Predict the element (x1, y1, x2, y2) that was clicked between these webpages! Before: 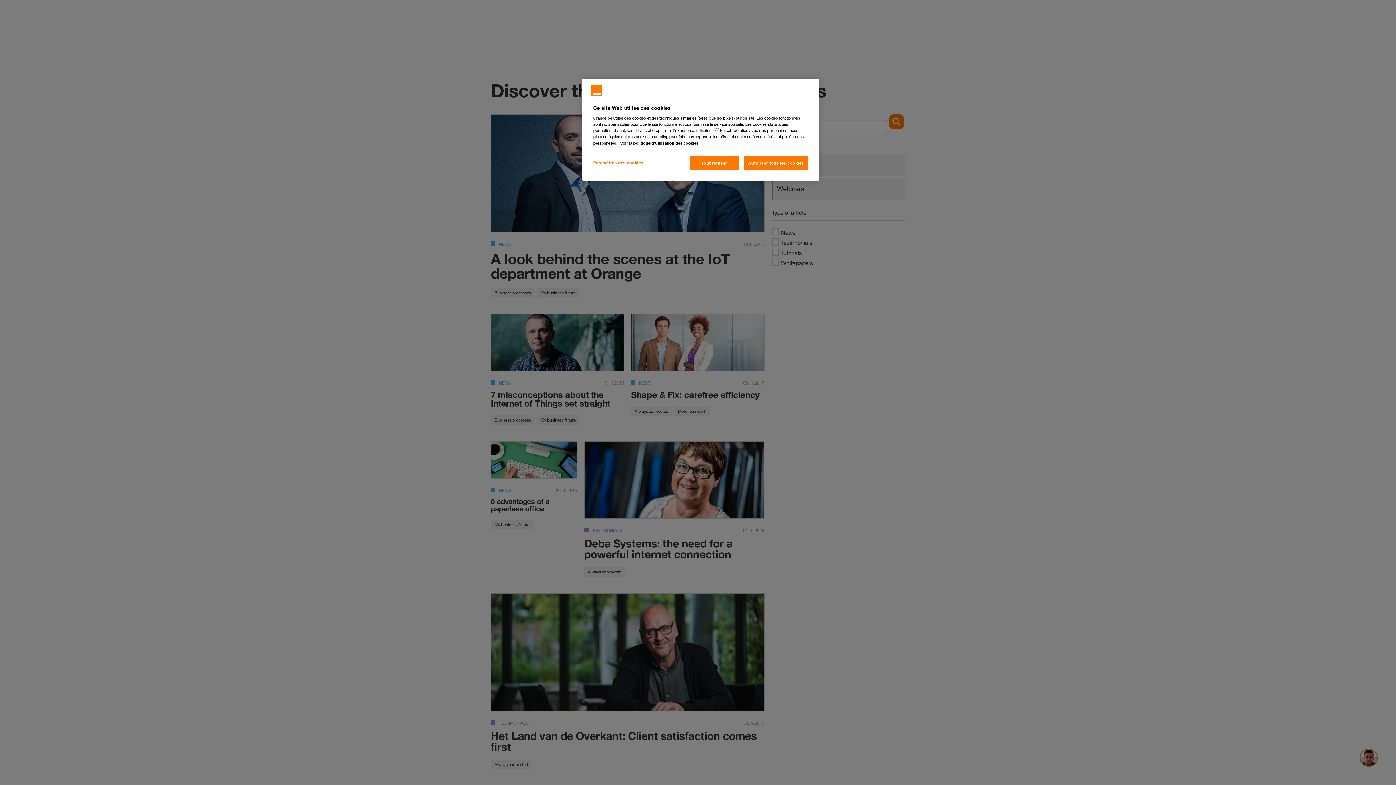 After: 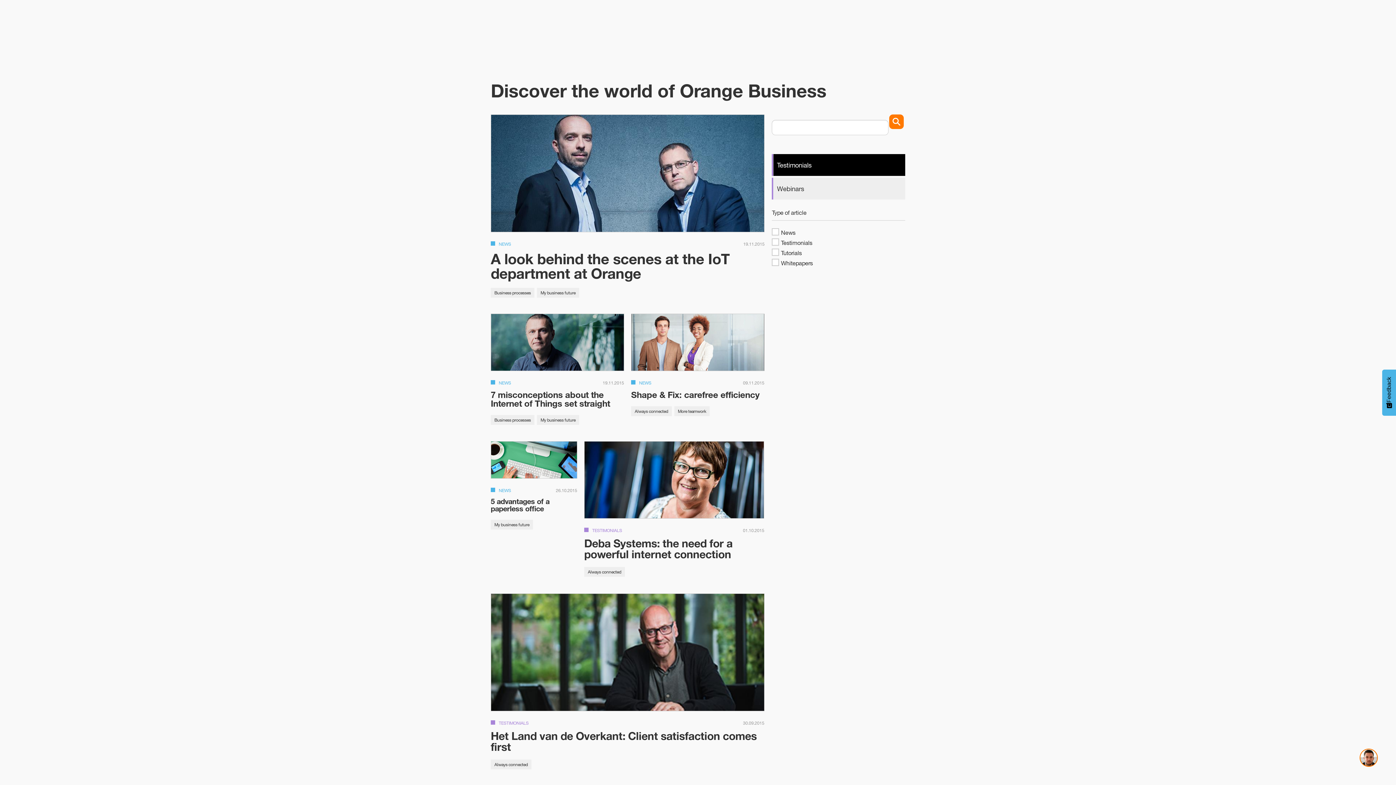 Action: label: Autoriser tous les cookies bbox: (744, 155, 808, 170)